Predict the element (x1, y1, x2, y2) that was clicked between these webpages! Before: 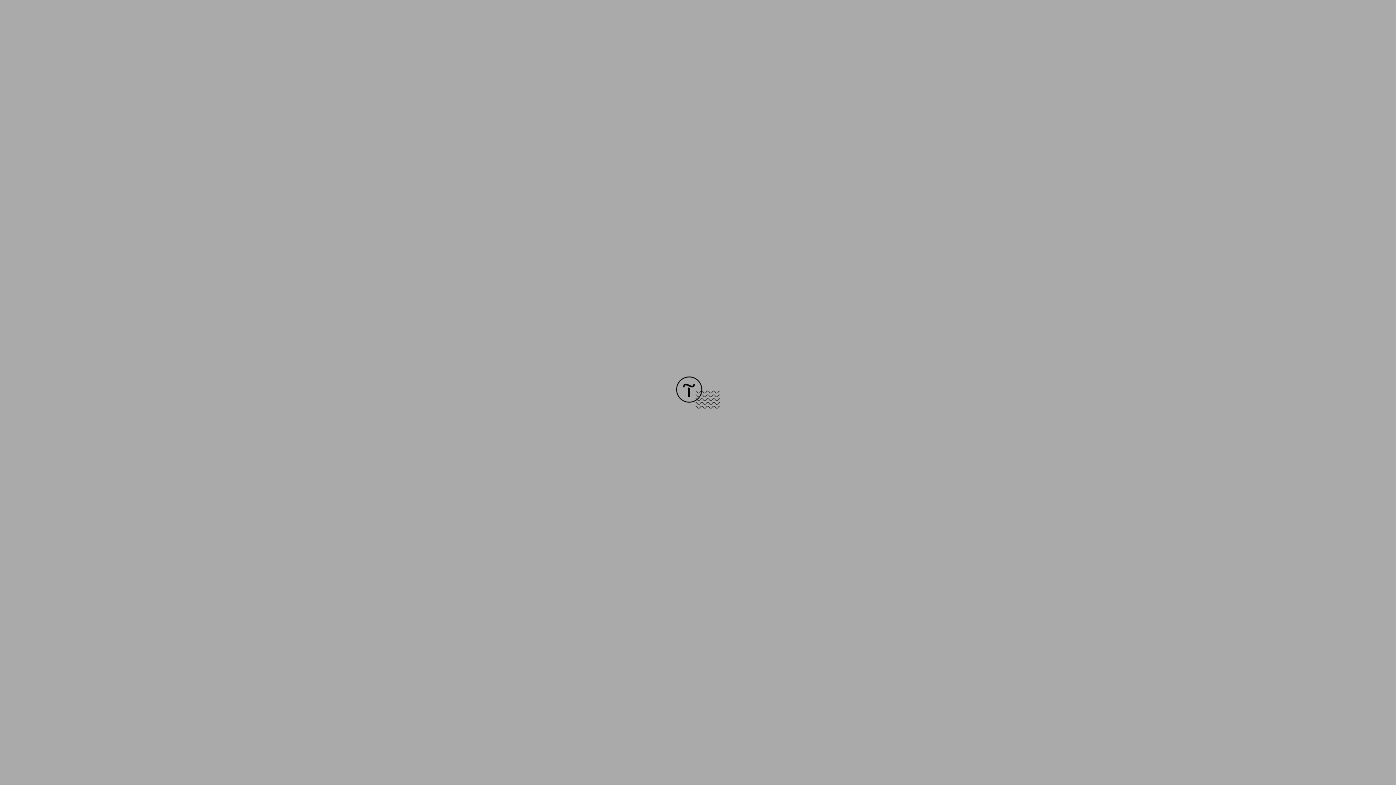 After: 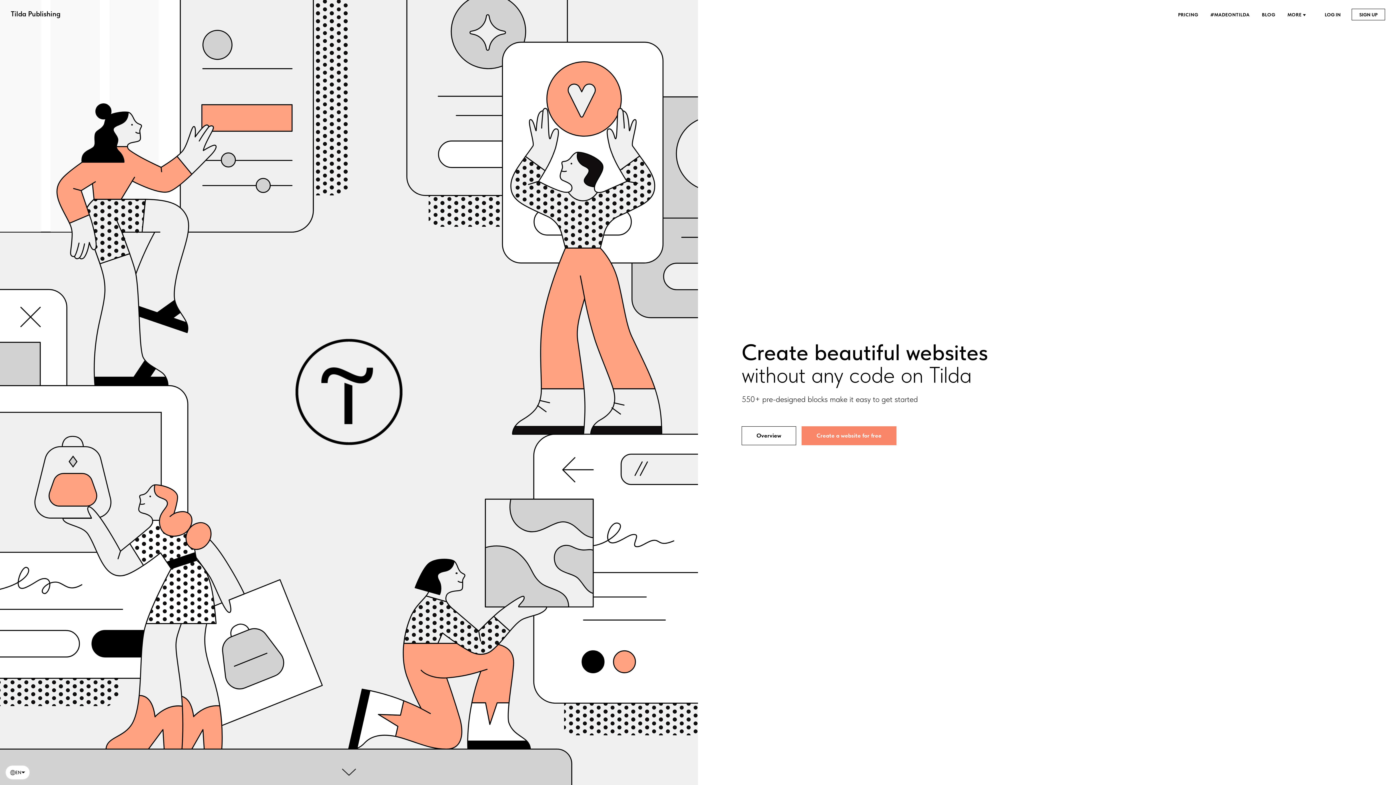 Action: bbox: (676, 403, 720, 409)